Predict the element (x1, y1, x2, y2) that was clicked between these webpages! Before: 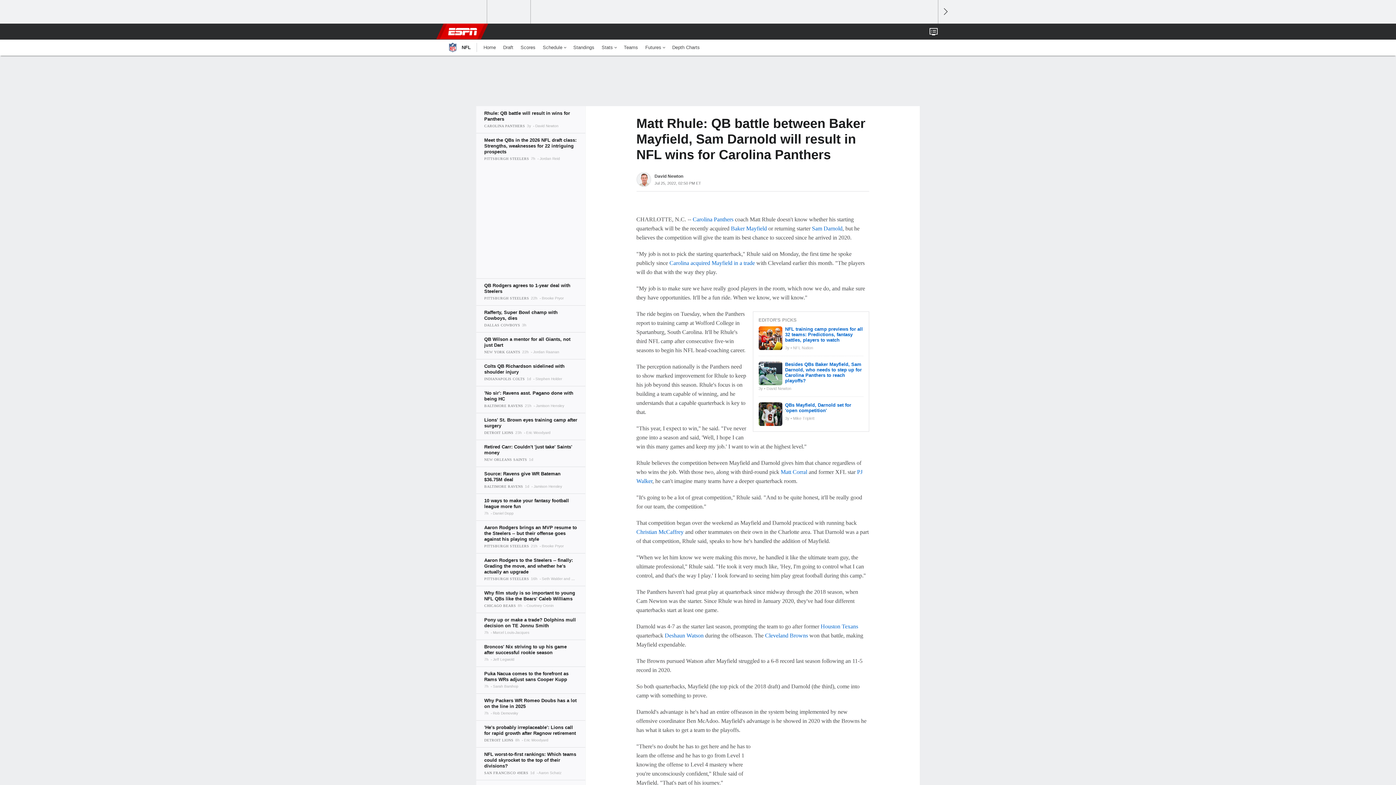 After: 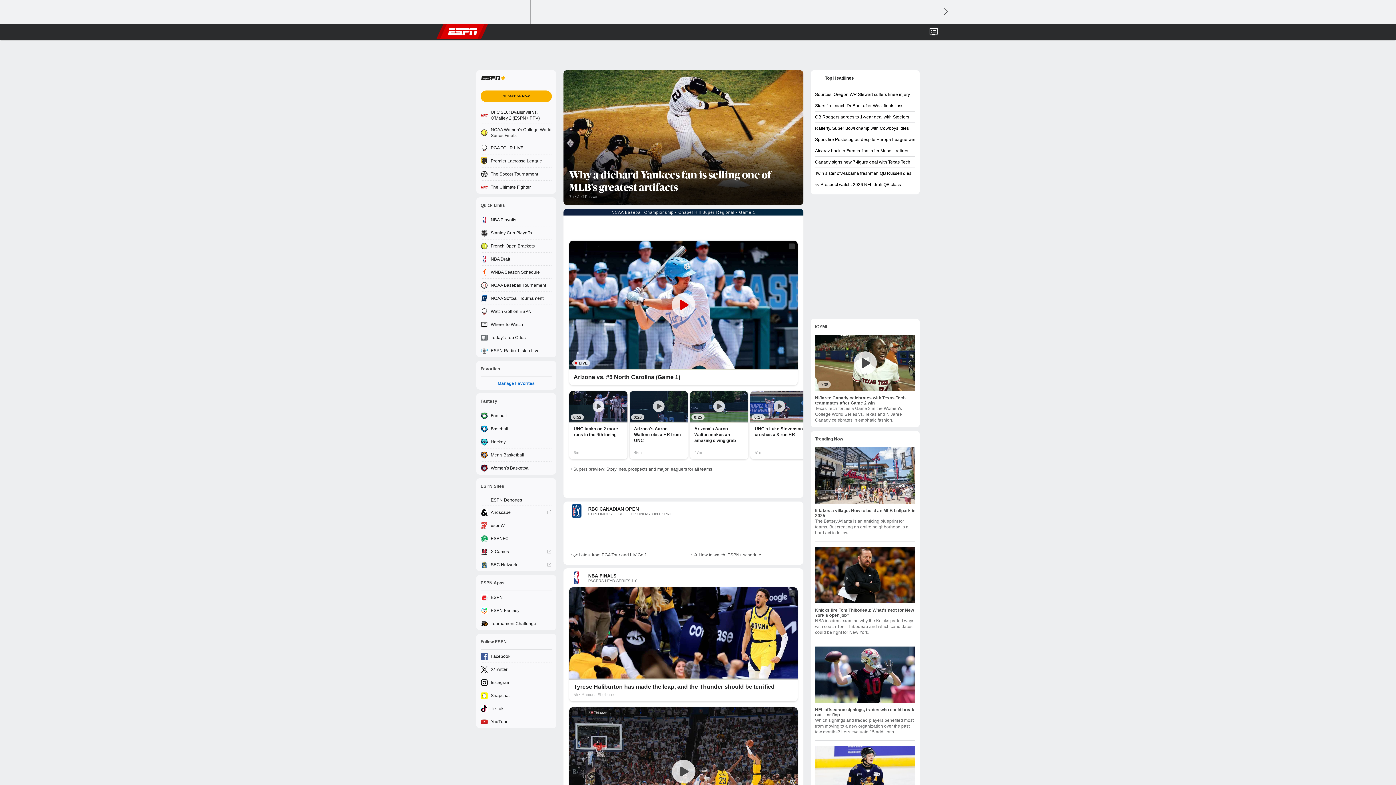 Action: bbox: (448, 23, 477, 39) label: ESPN